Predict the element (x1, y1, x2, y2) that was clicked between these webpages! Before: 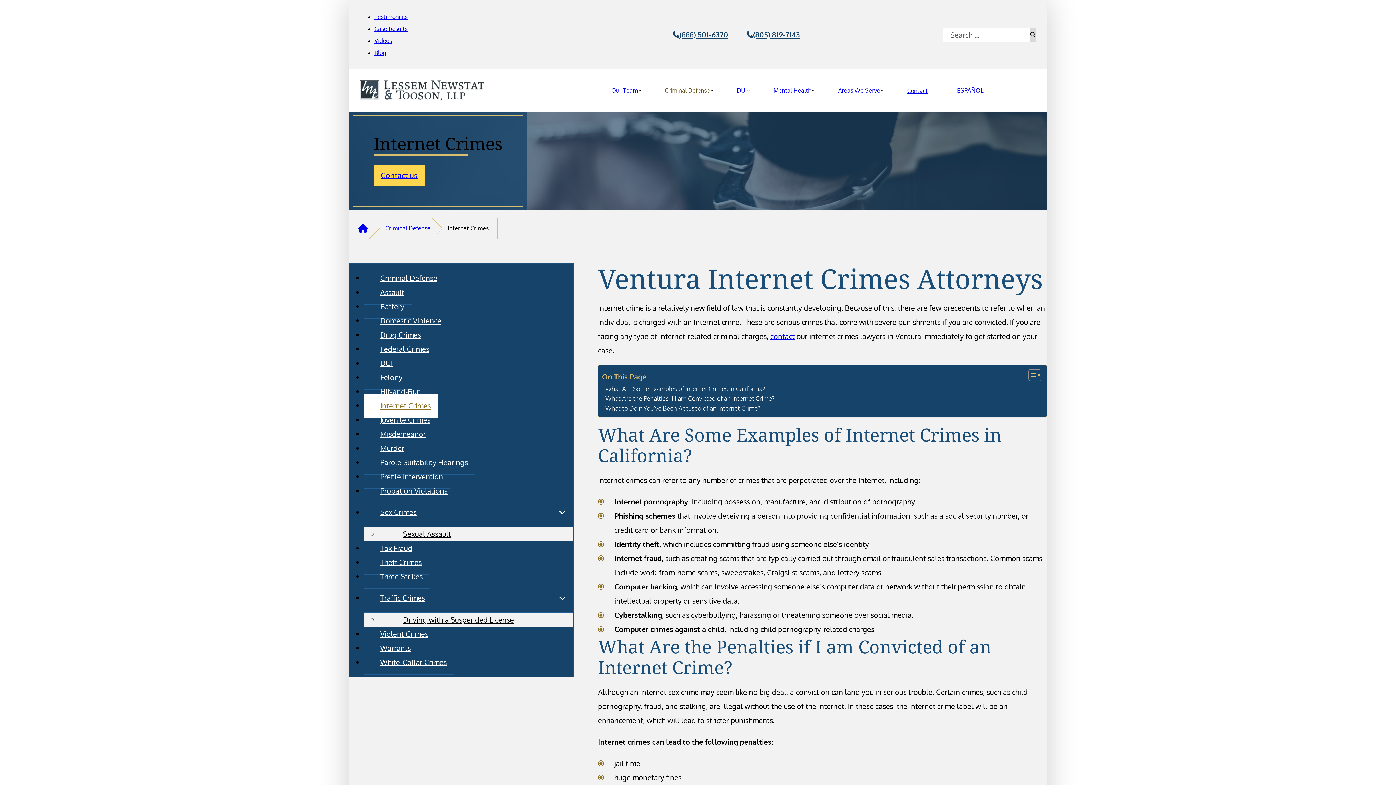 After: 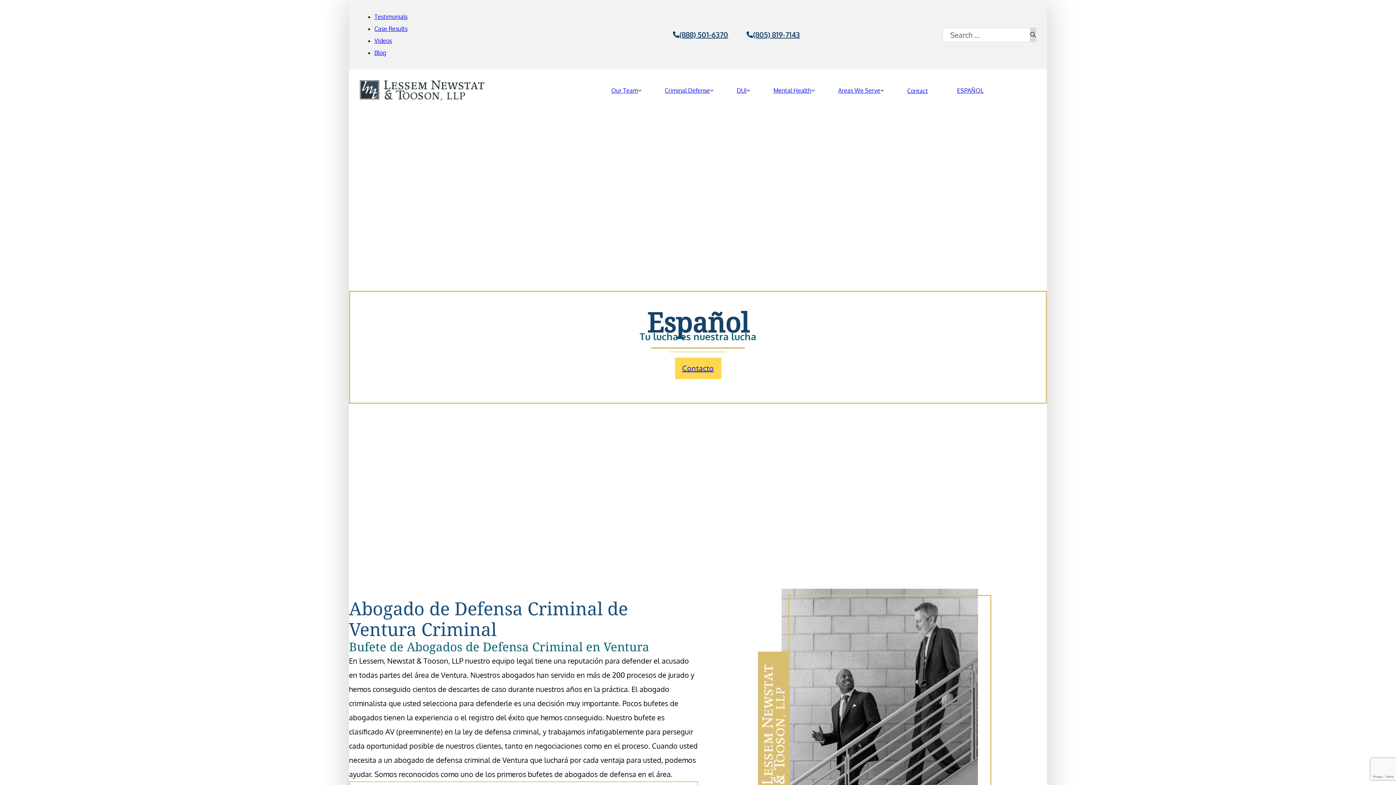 Action: label: ESPAÑOL bbox: (951, 80, 989, 100)